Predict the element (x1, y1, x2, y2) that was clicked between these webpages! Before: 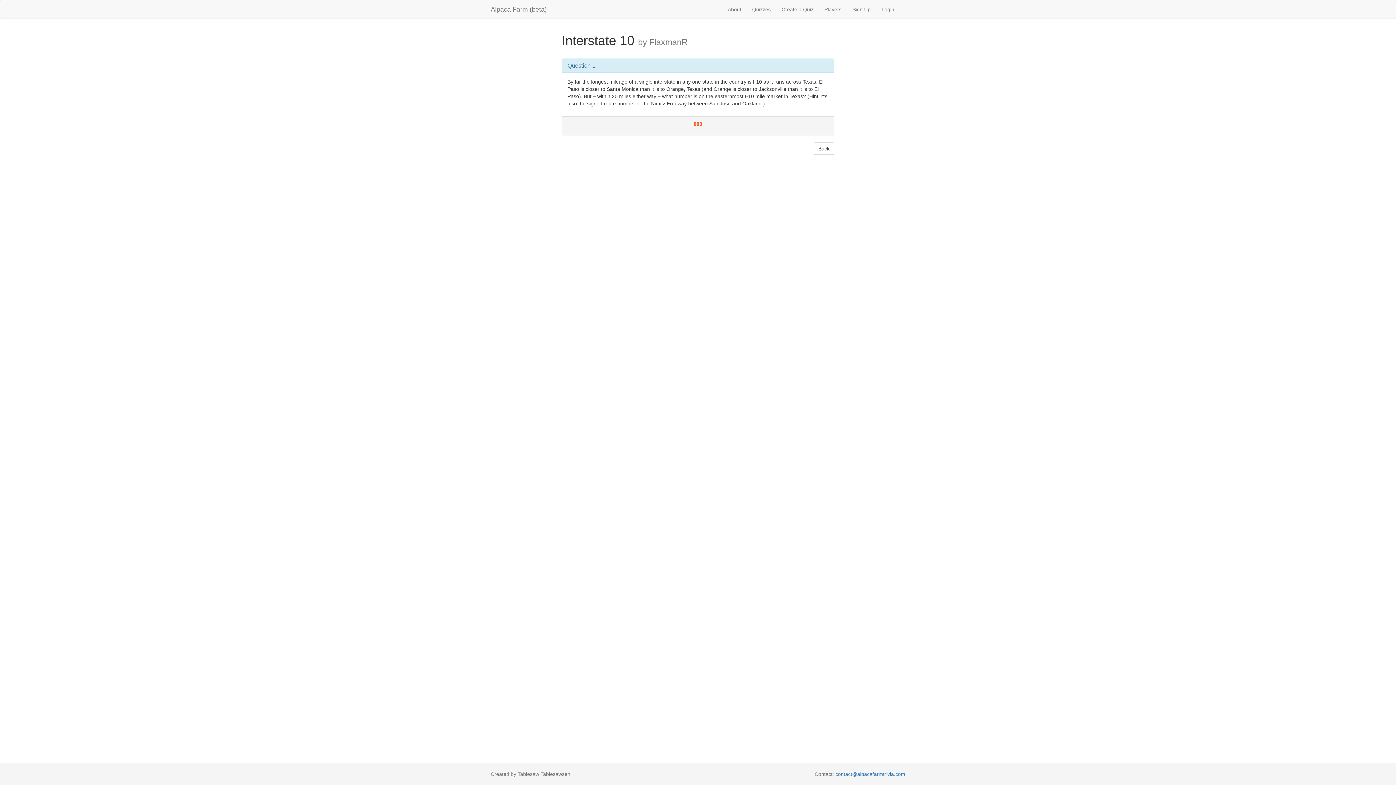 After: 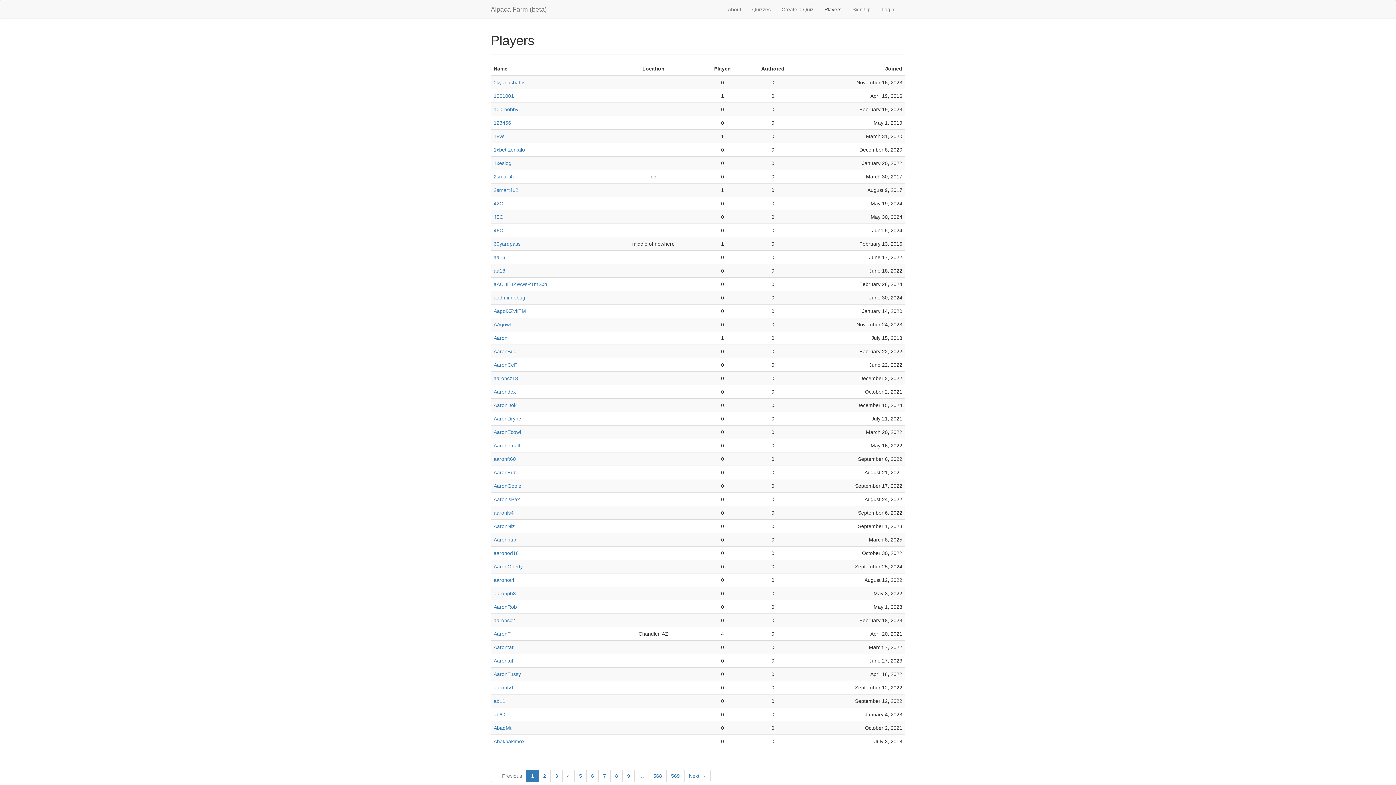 Action: label: Players bbox: (819, 0, 847, 18)